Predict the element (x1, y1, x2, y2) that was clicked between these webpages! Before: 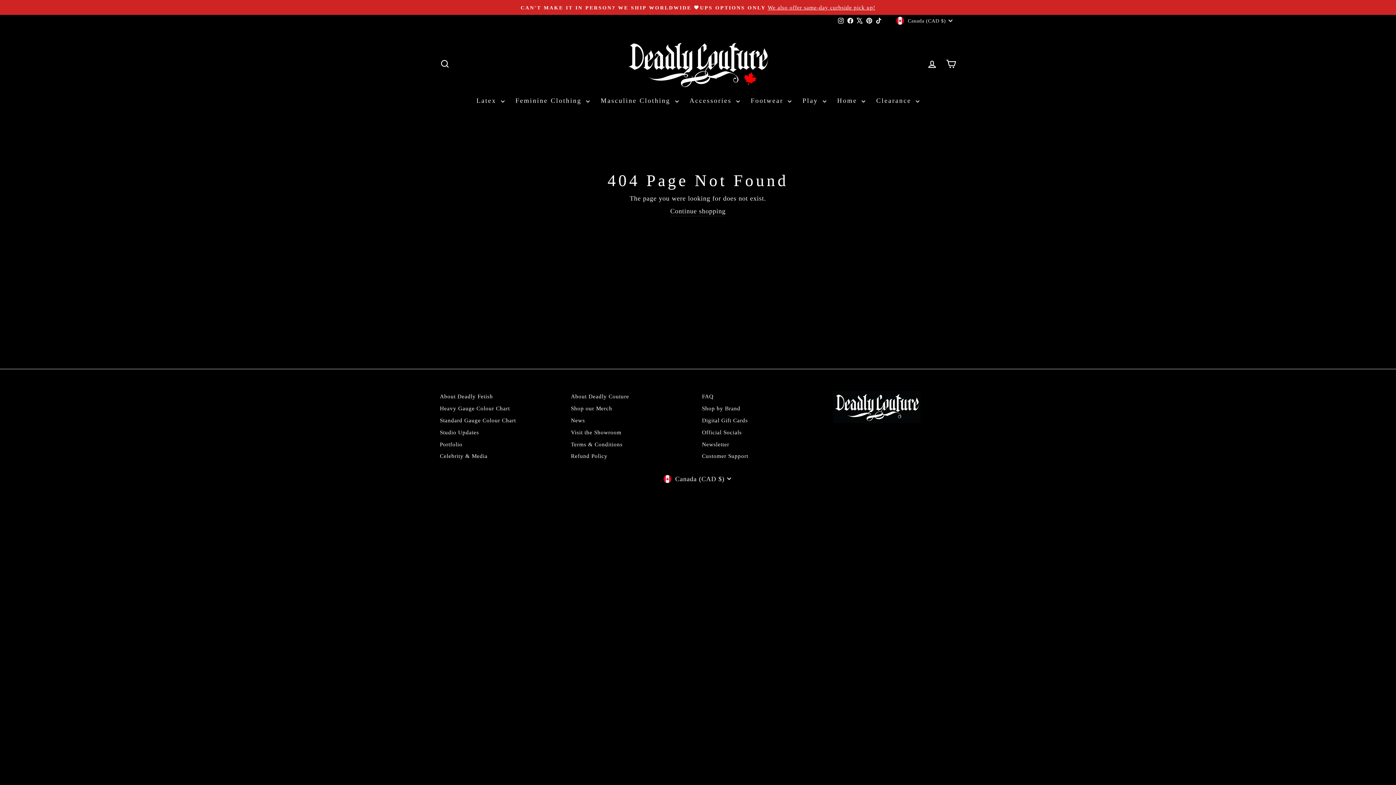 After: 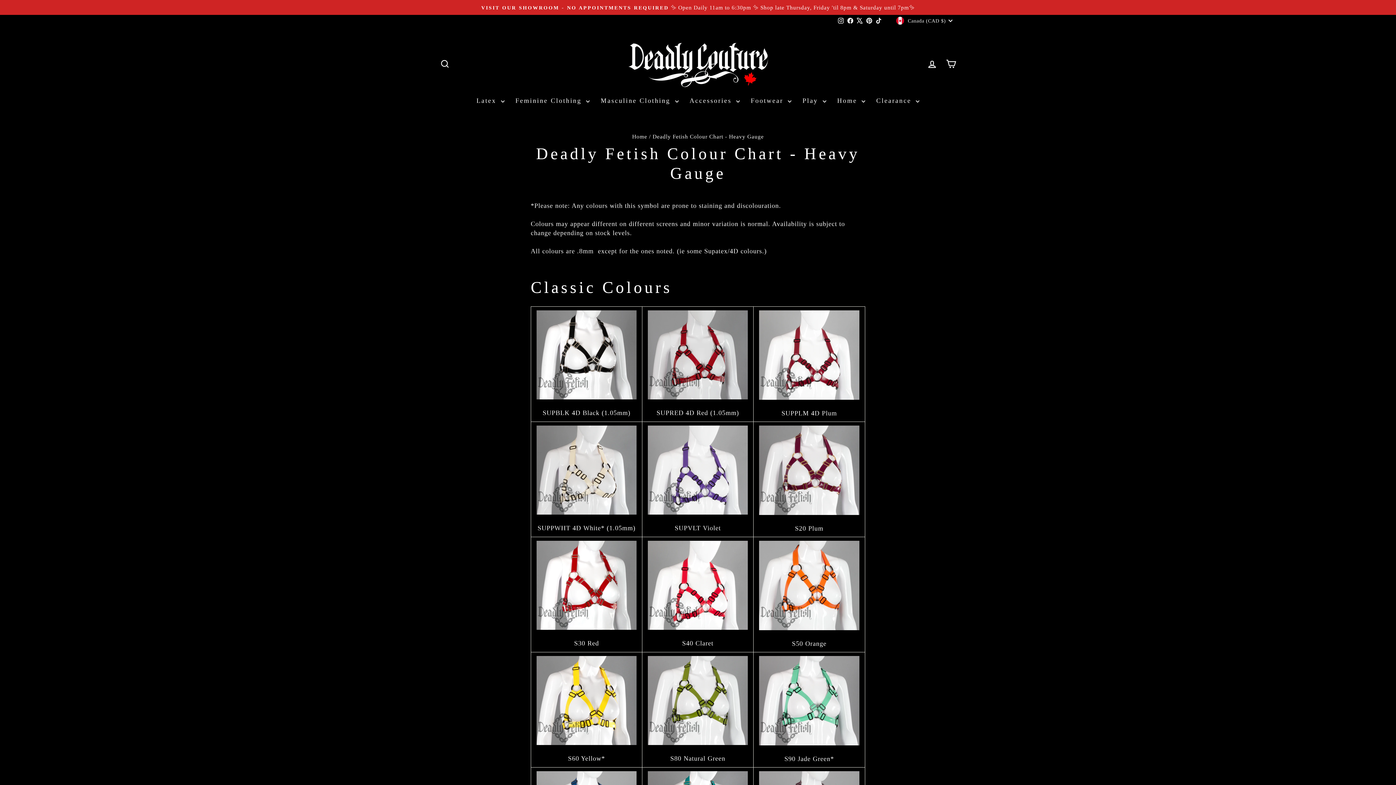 Action: label: Heavy Gauge Colour Chart bbox: (440, 403, 510, 413)